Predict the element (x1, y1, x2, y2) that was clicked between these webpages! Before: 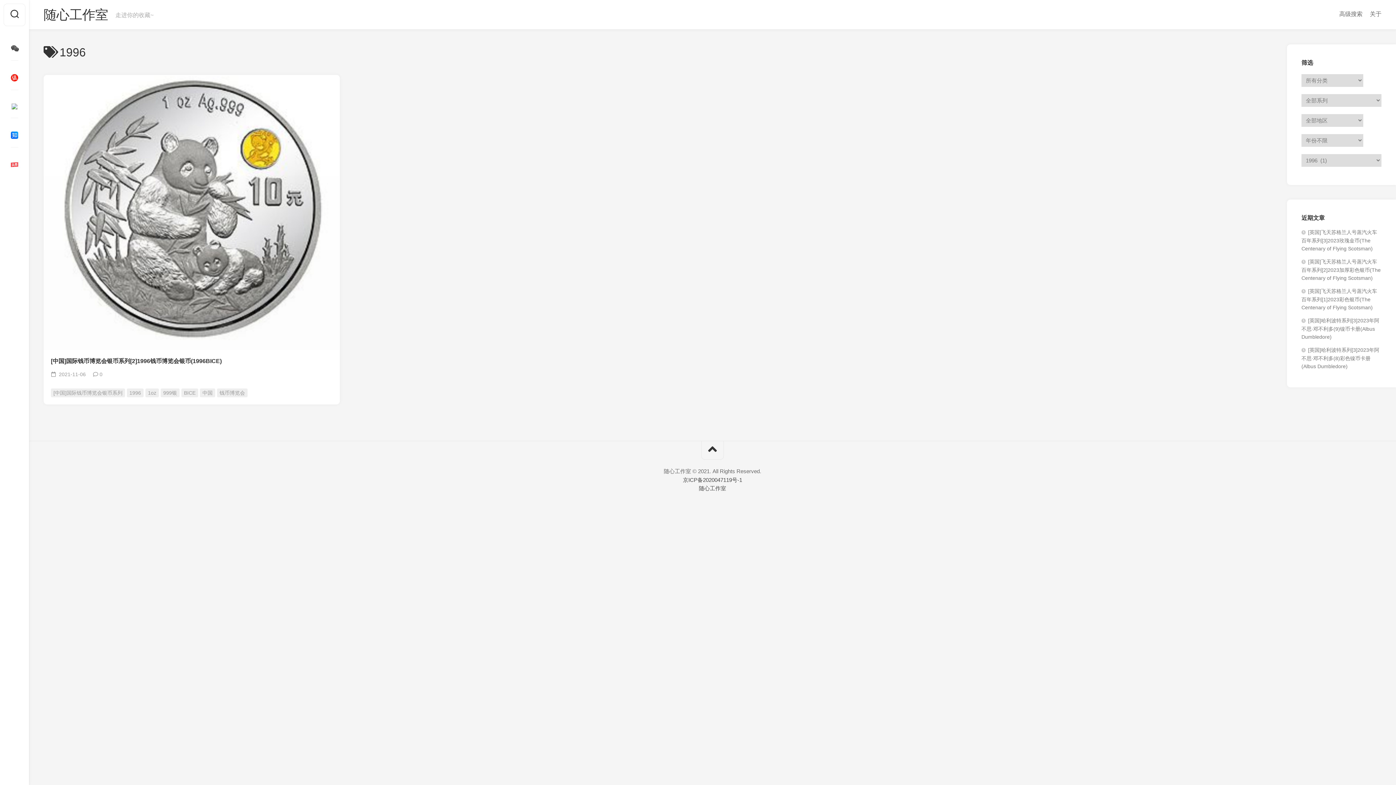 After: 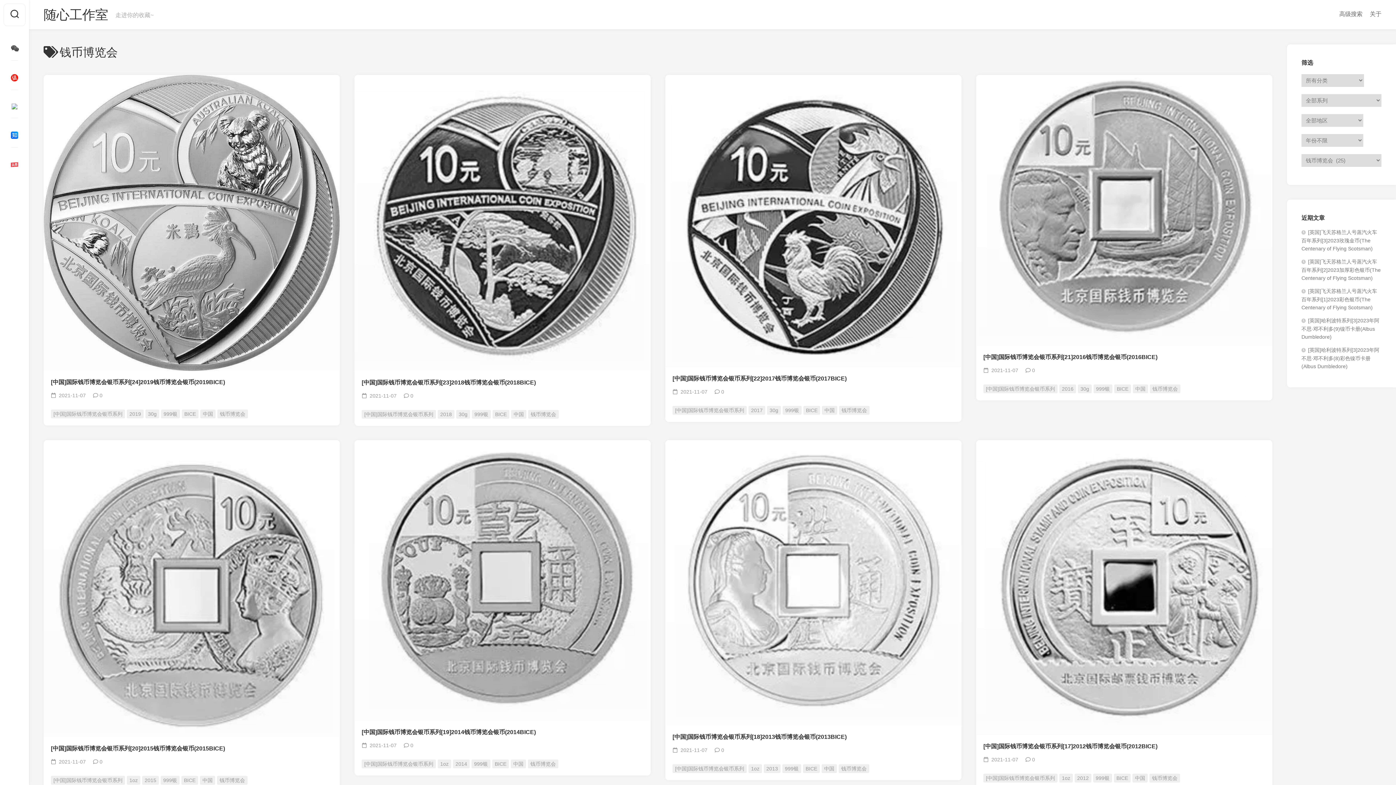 Action: label: 钱币博览会 bbox: (217, 388, 247, 397)